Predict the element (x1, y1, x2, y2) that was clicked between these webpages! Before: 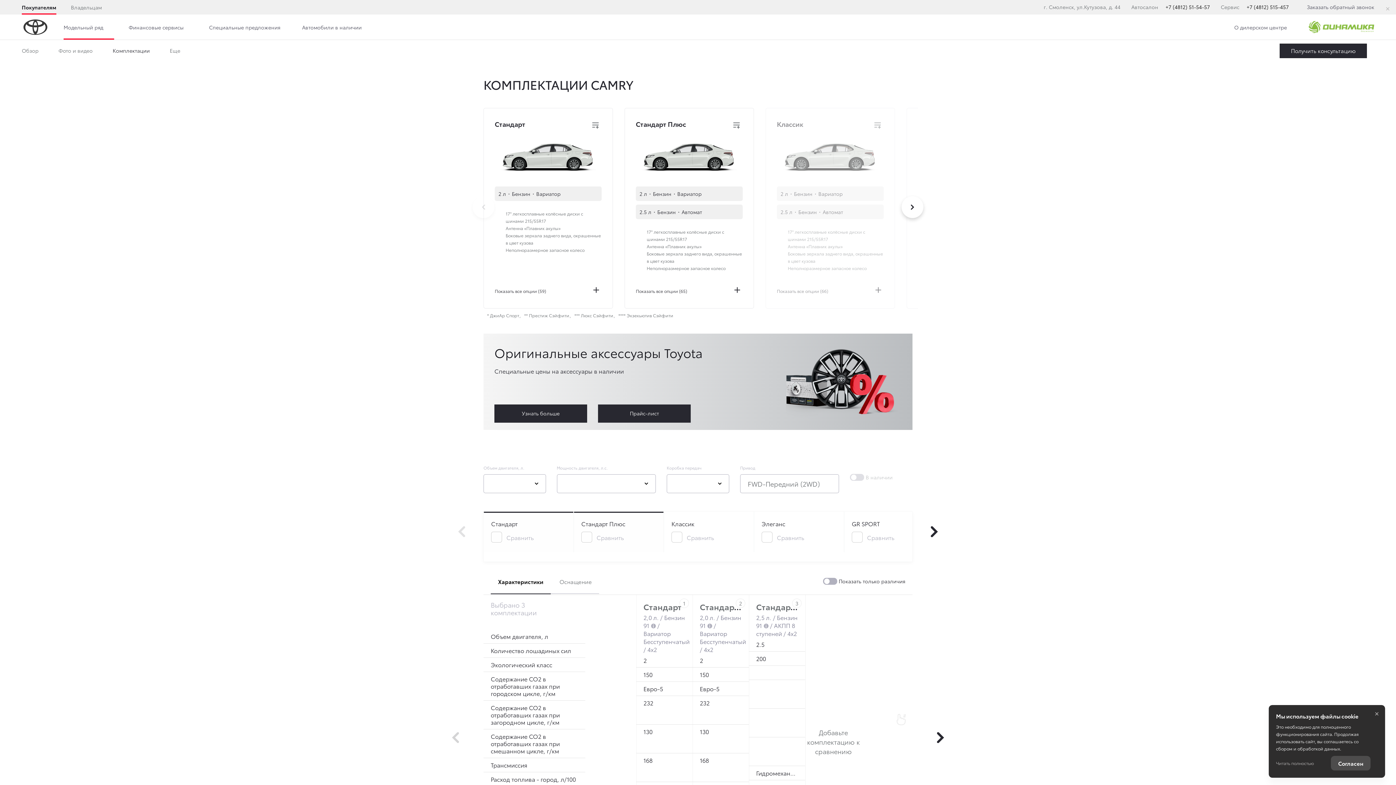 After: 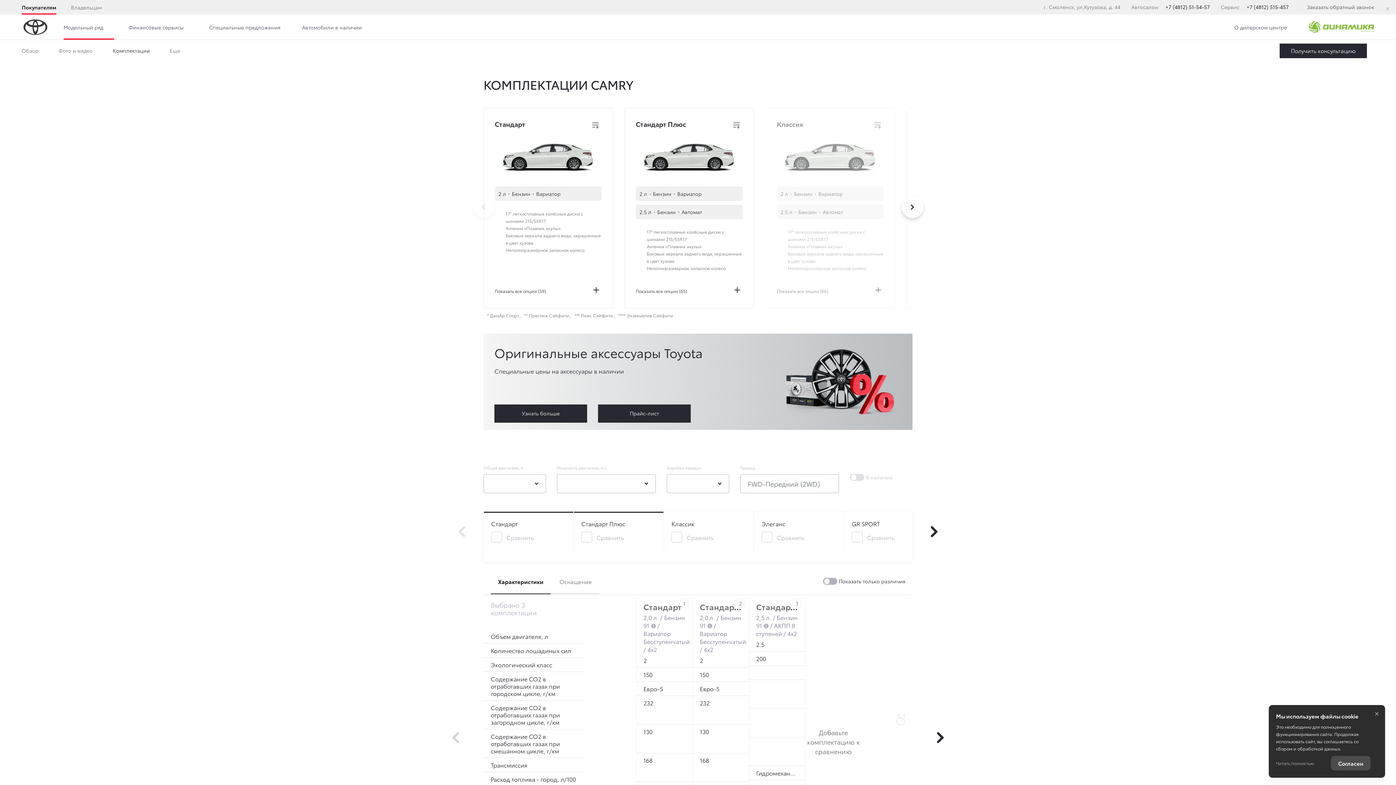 Action: bbox: (112, 41, 162, 60) label: Комплектации